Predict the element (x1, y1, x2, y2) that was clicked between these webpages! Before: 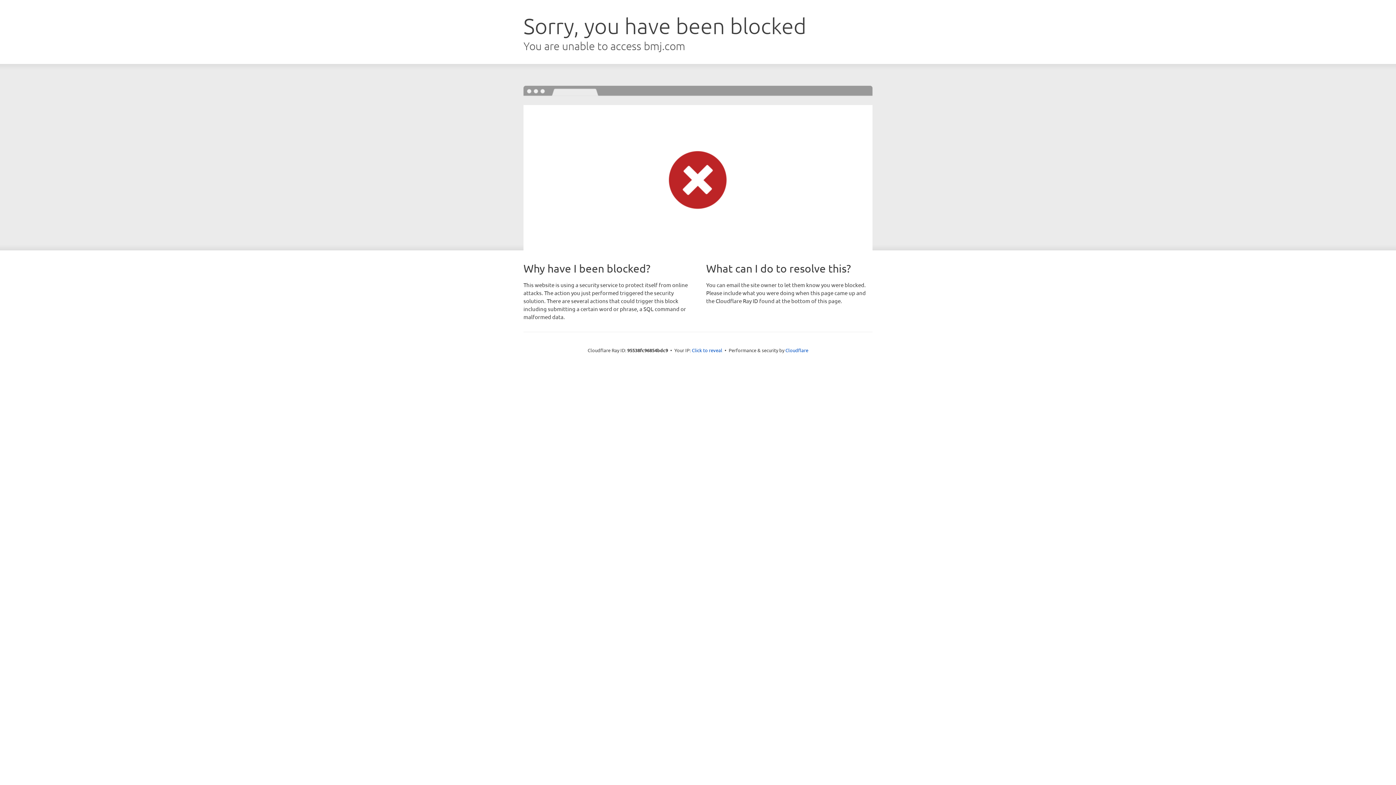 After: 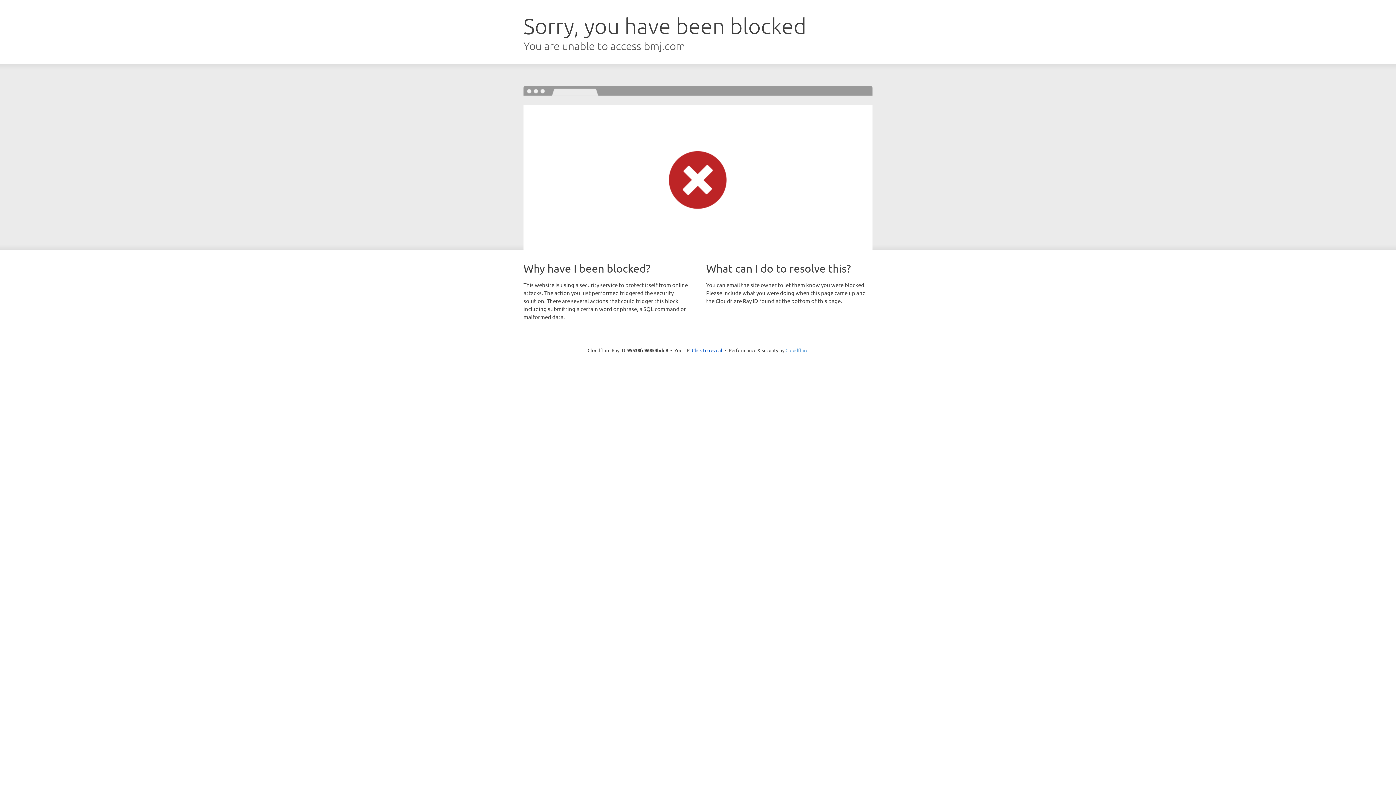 Action: label: Cloudflare bbox: (785, 347, 808, 353)